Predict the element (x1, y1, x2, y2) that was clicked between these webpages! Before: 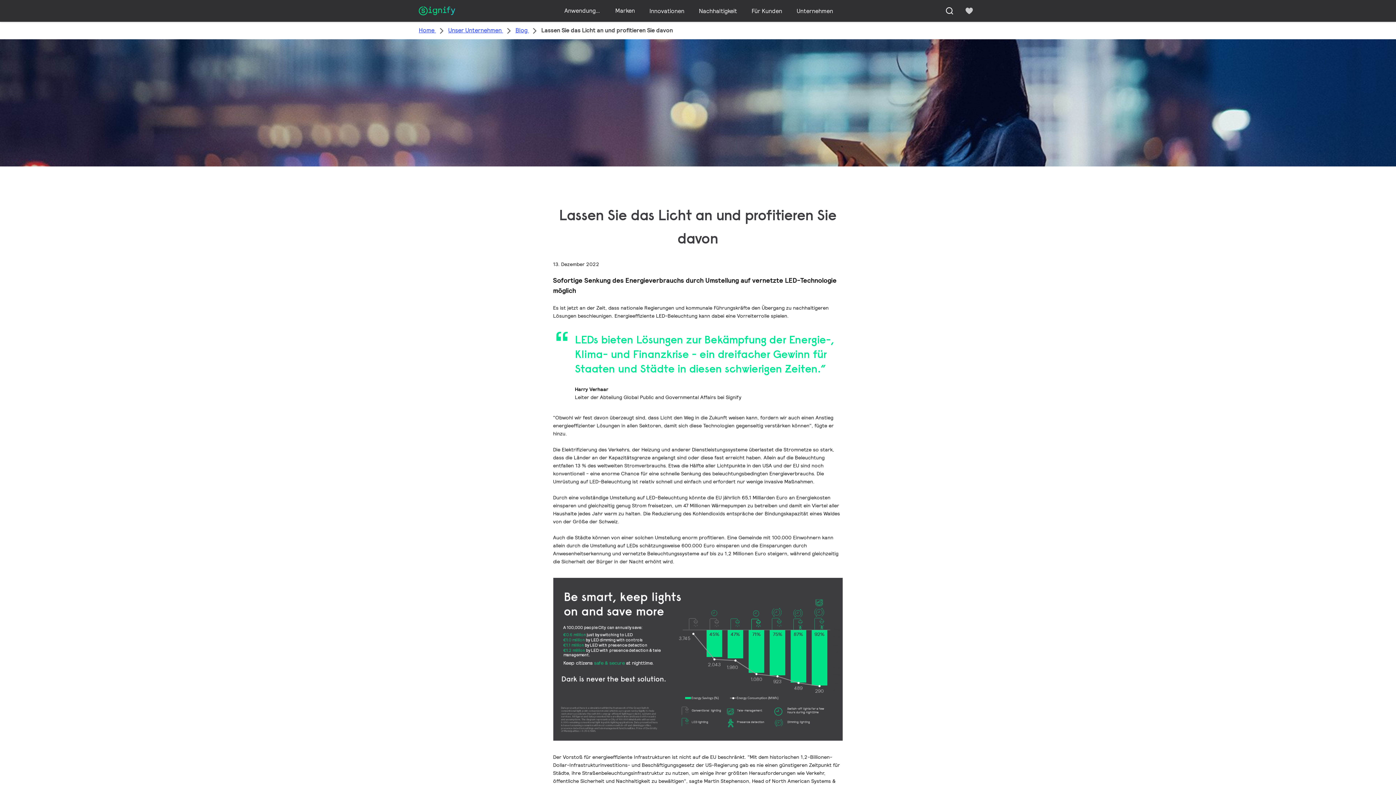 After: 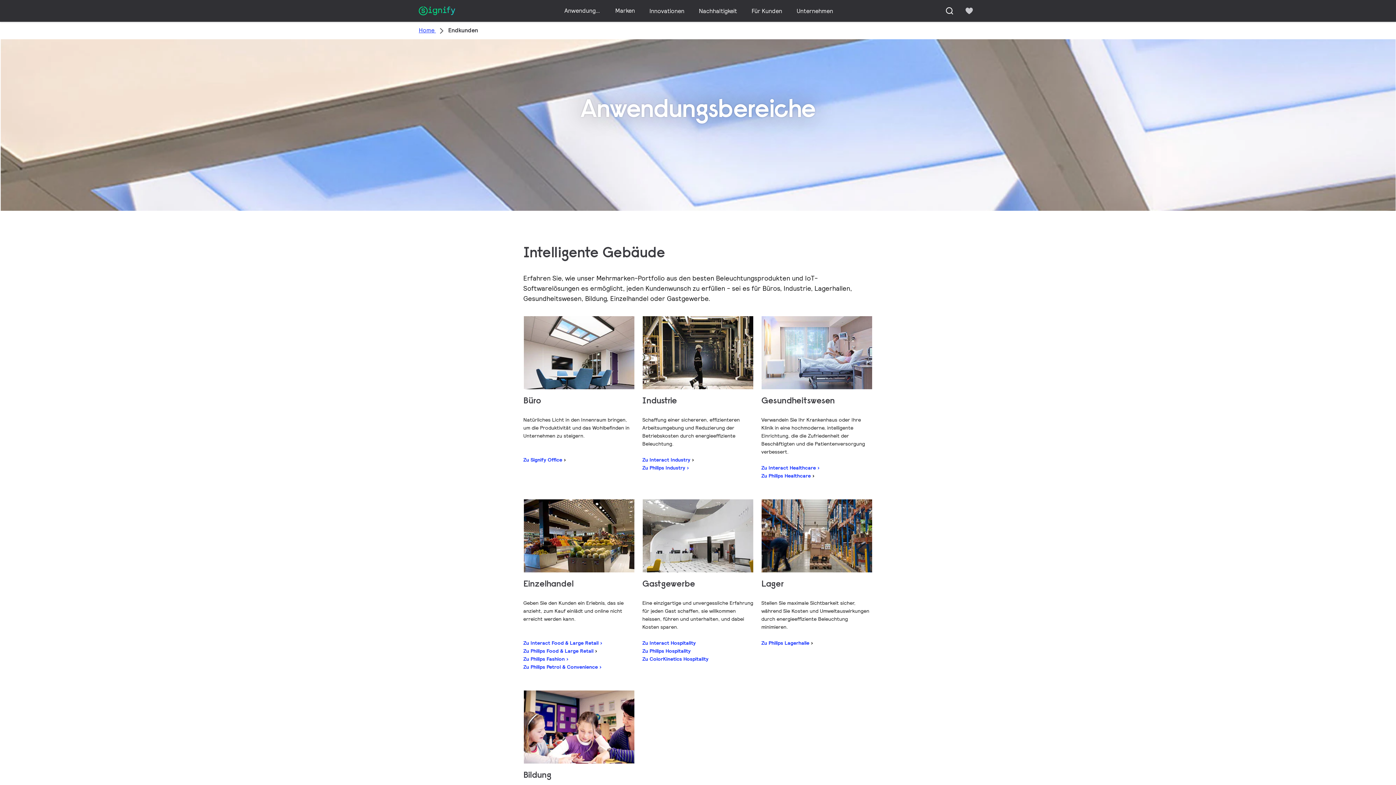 Action: label: Anwendungen bbox: (560, 2, 604, 18)